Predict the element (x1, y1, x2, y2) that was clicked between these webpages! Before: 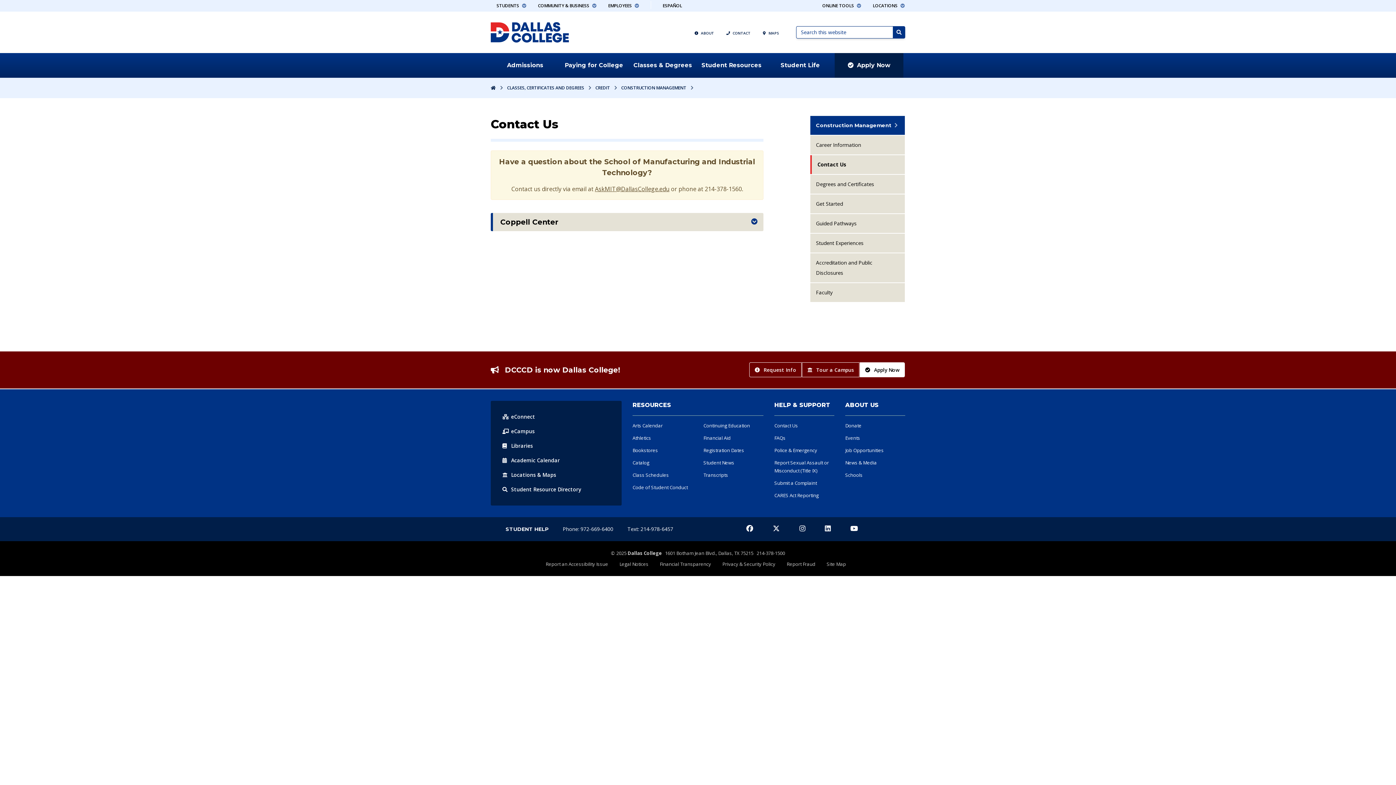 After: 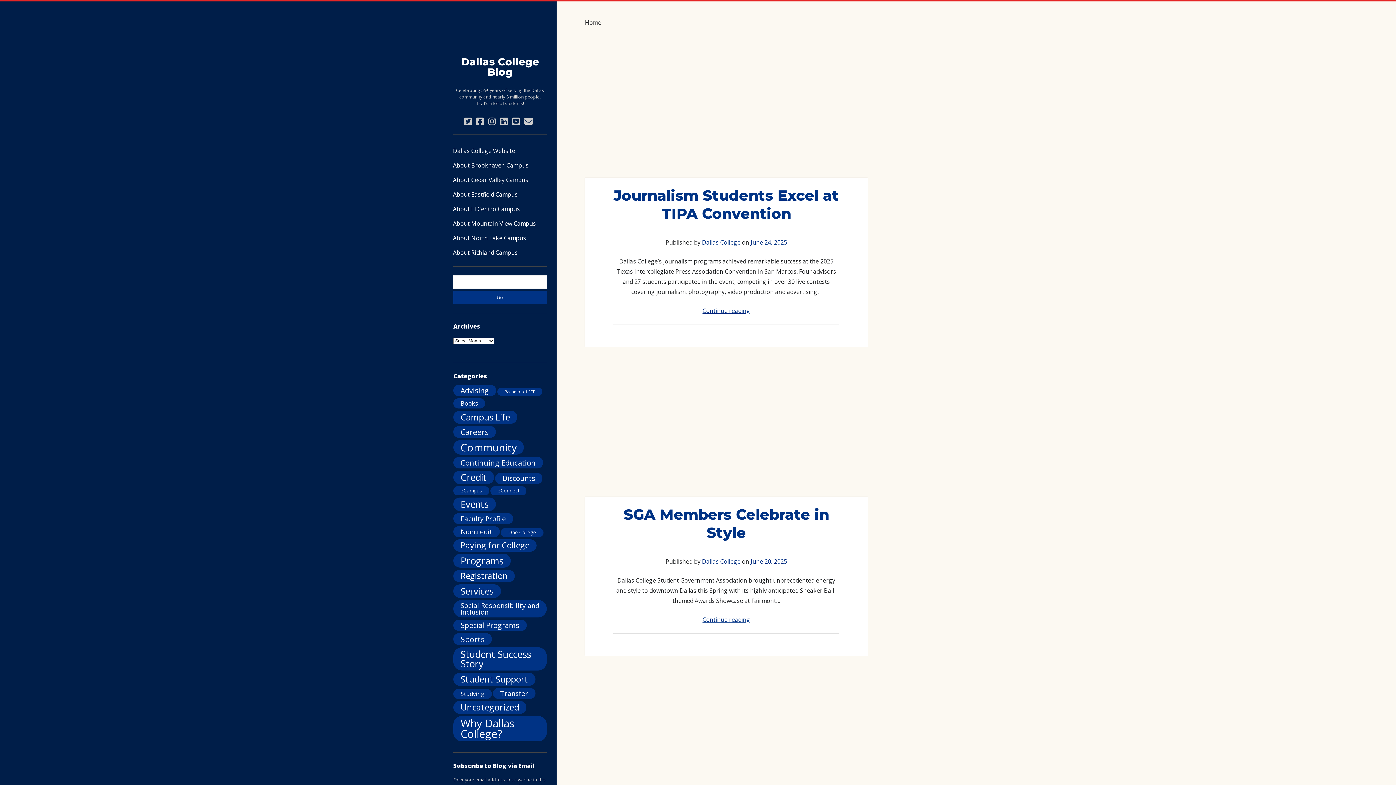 Action: bbox: (703, 459, 734, 466) label: Student News